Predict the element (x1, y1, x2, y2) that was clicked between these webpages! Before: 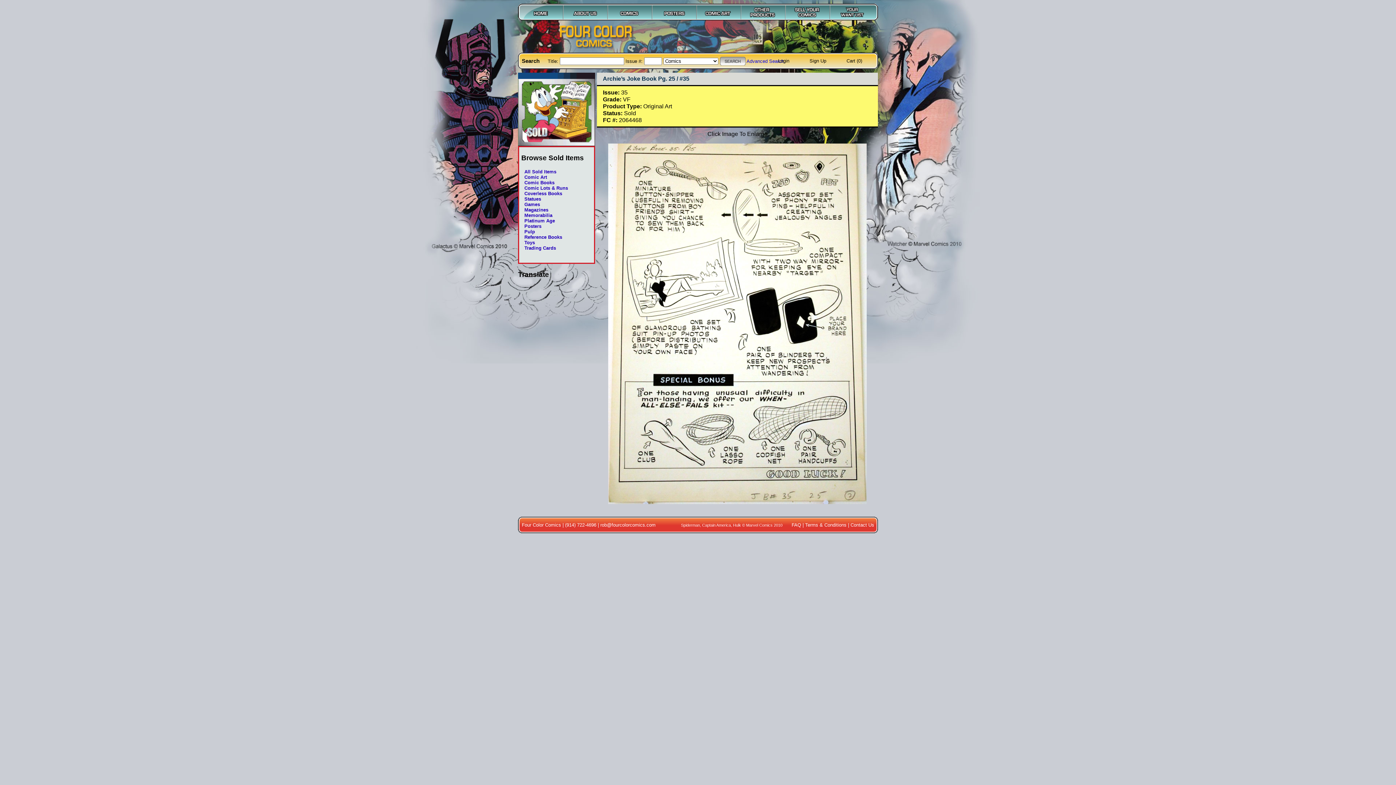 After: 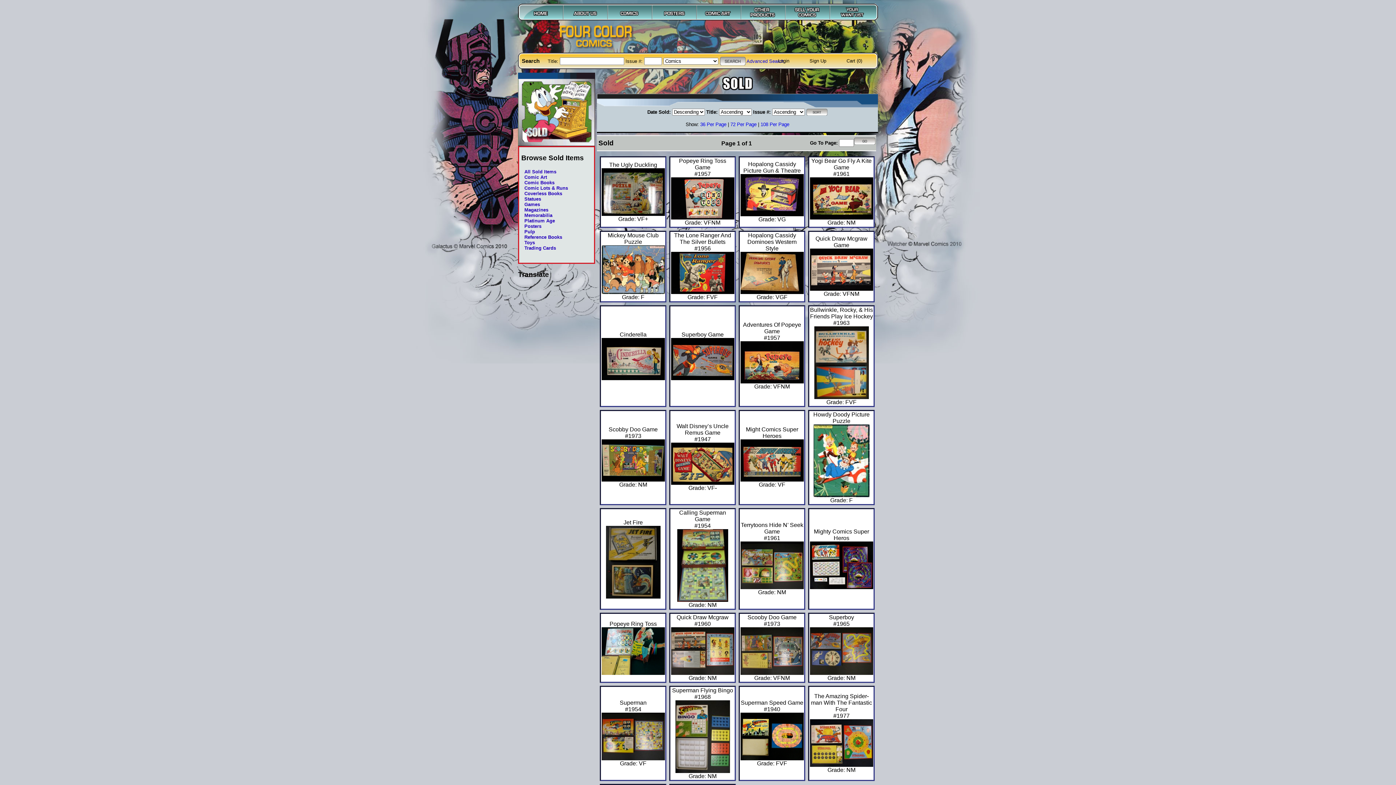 Action: label: Games bbox: (519, 201, 594, 207)